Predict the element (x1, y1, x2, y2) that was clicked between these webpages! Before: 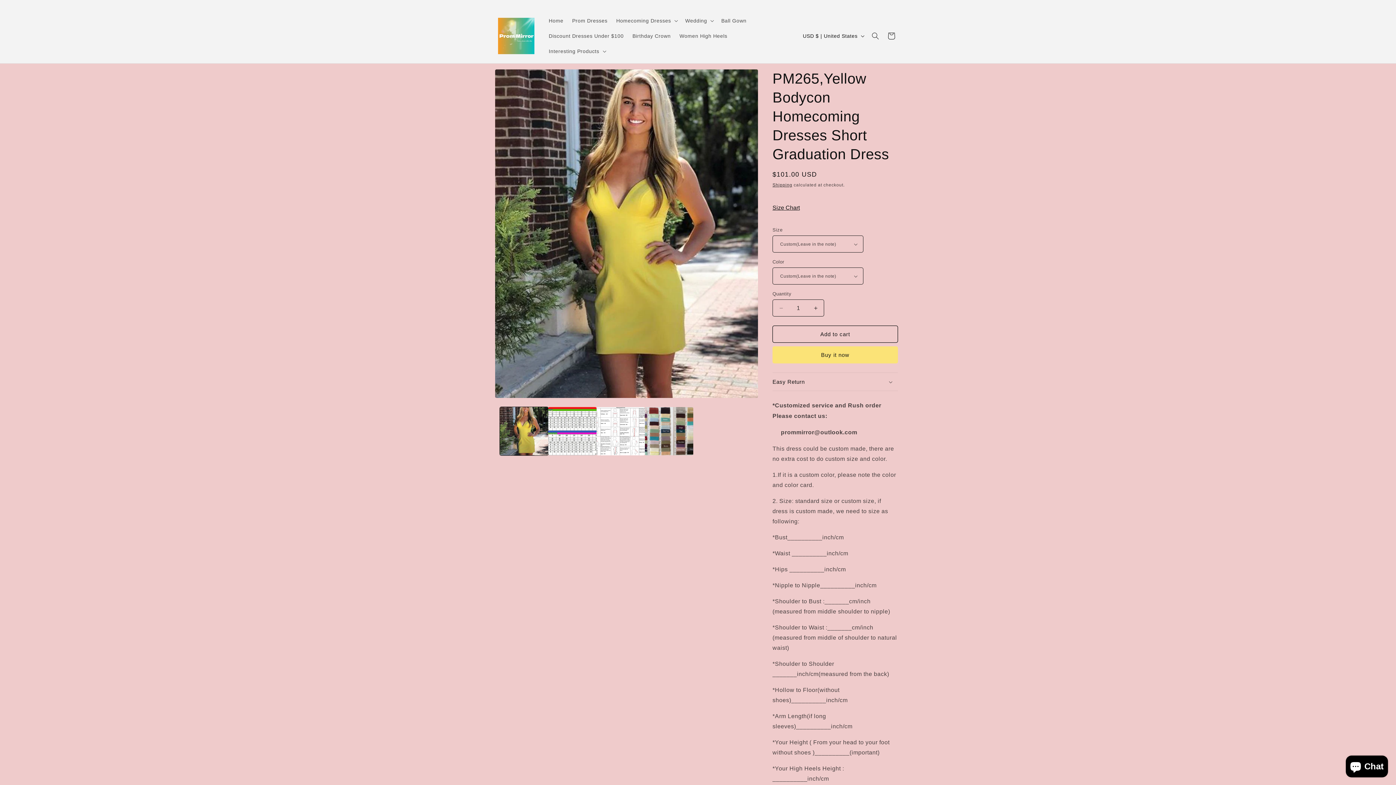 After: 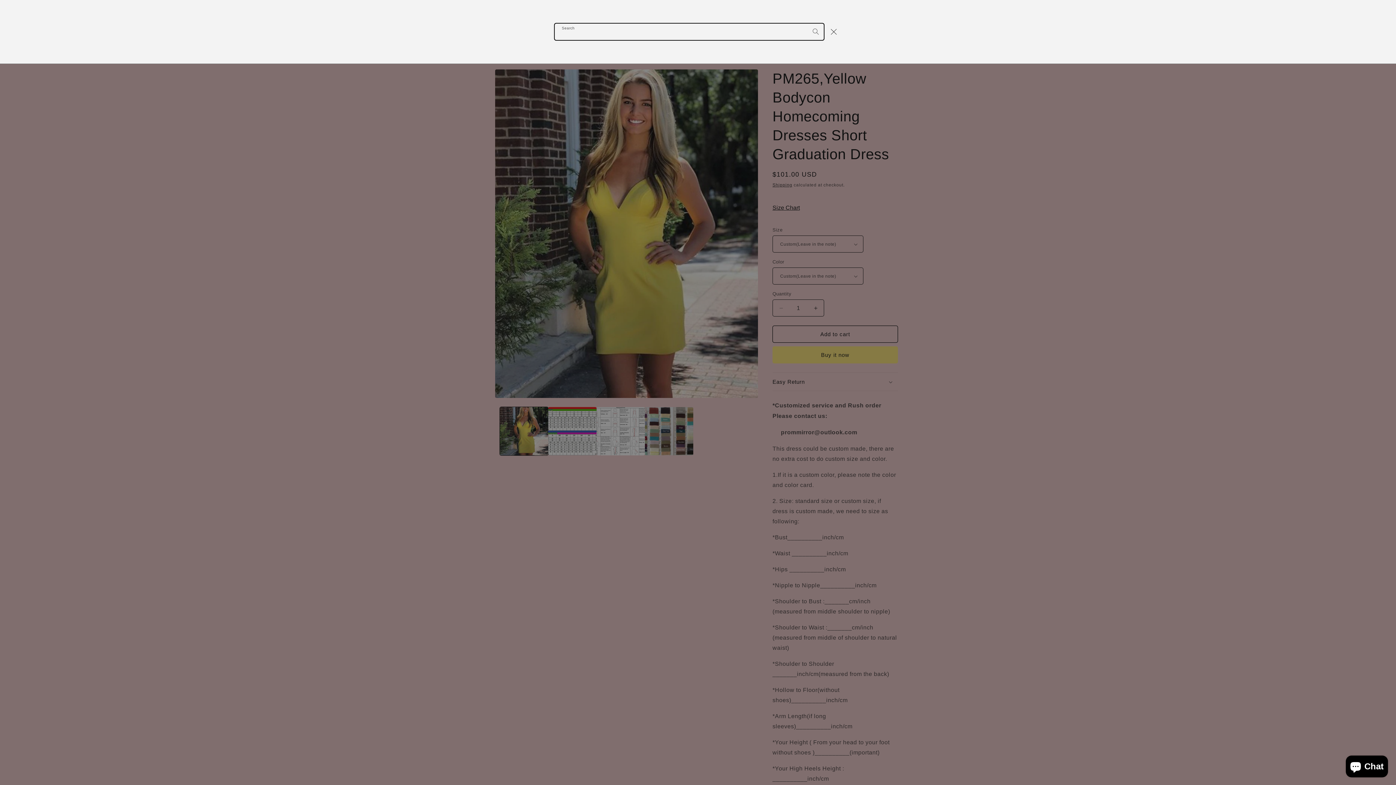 Action: label: Search bbox: (867, 28, 883, 44)